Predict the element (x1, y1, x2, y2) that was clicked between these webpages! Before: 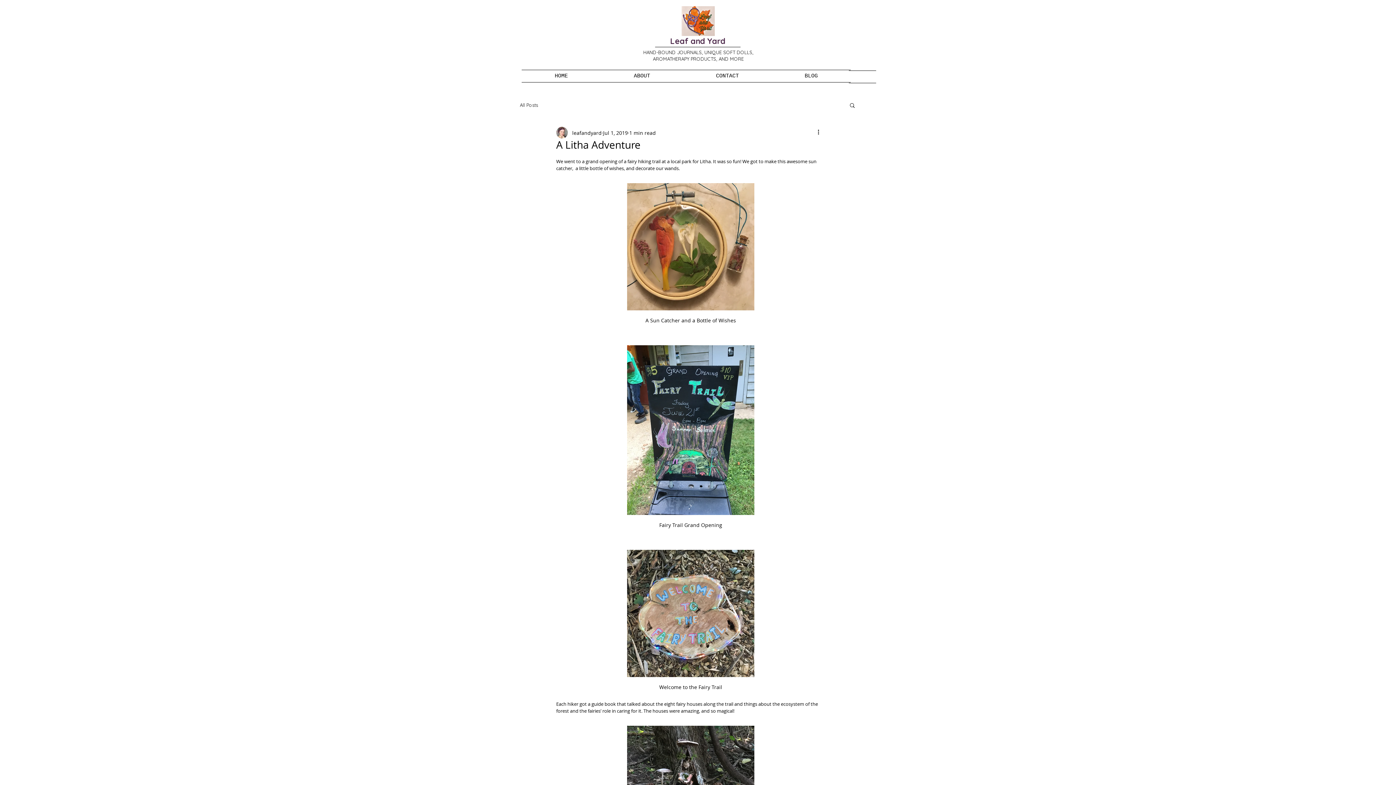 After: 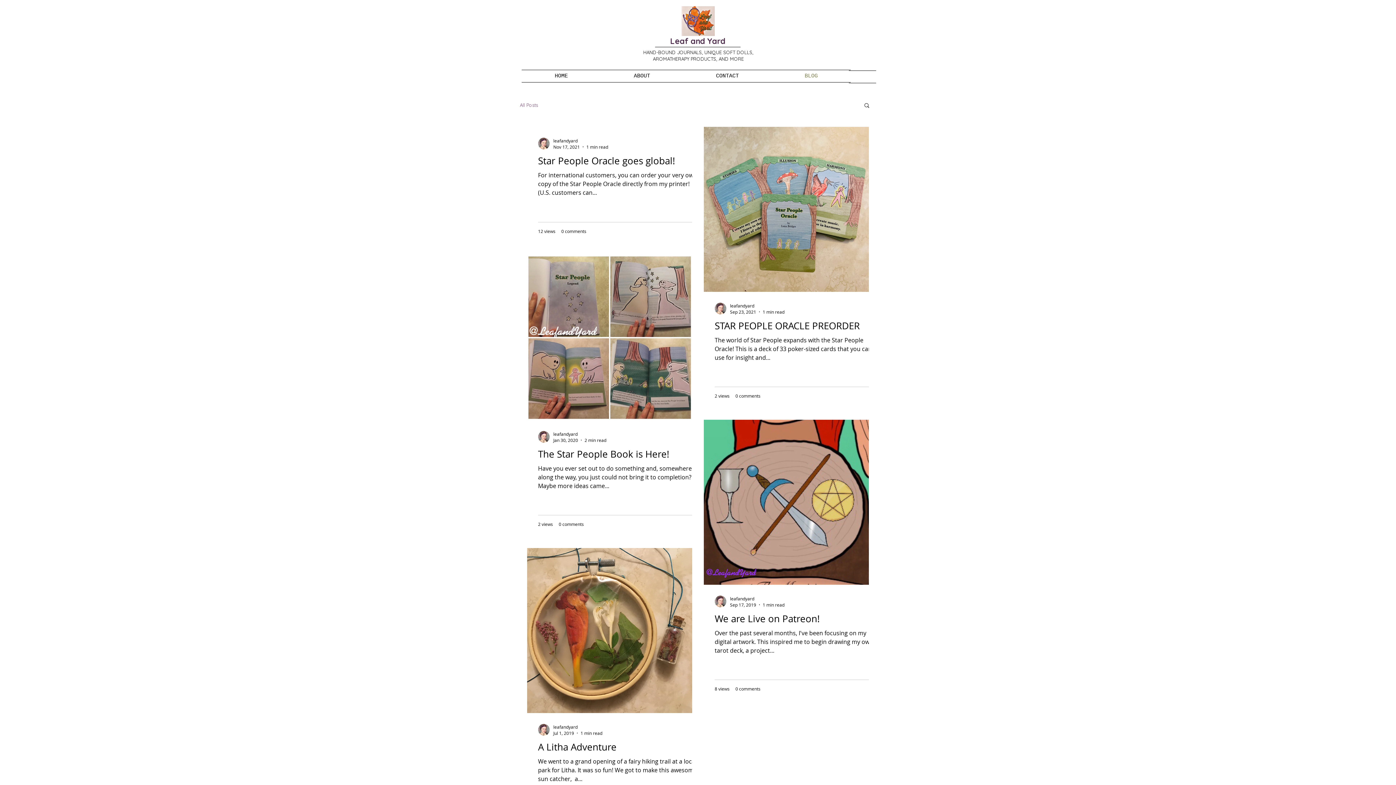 Action: label: BLOG bbox: (772, 70, 850, 82)